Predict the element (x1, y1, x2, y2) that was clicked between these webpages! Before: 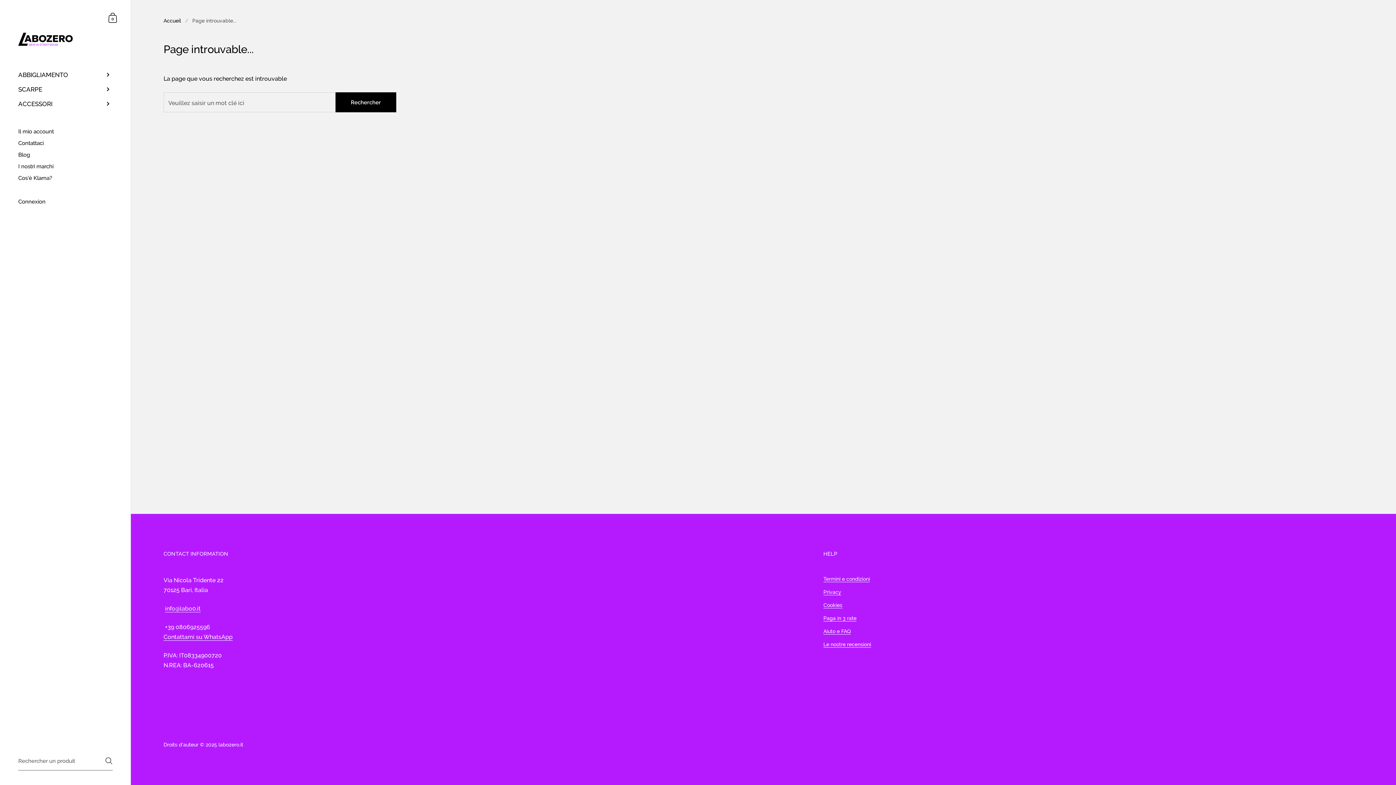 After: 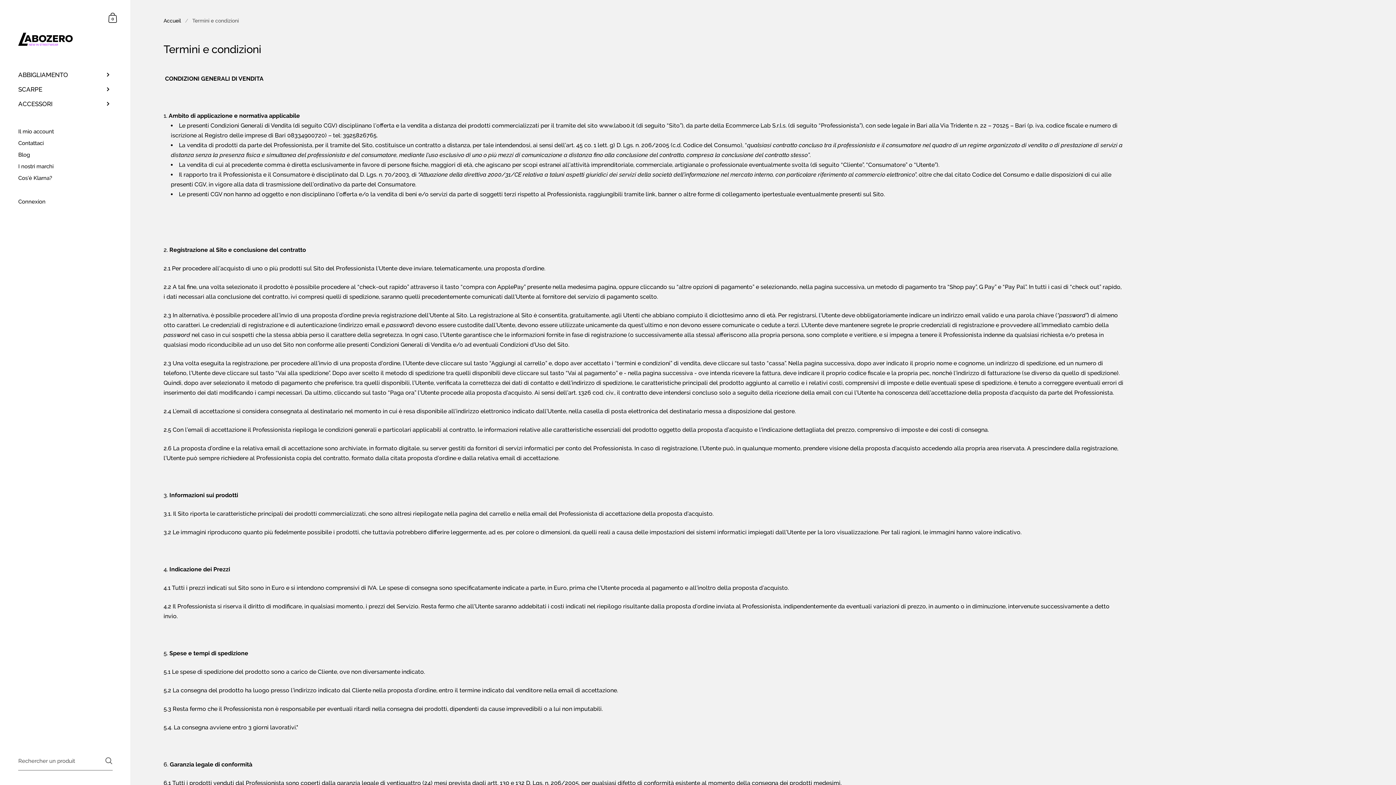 Action: bbox: (823, 576, 870, 582) label: Termini e condizioni